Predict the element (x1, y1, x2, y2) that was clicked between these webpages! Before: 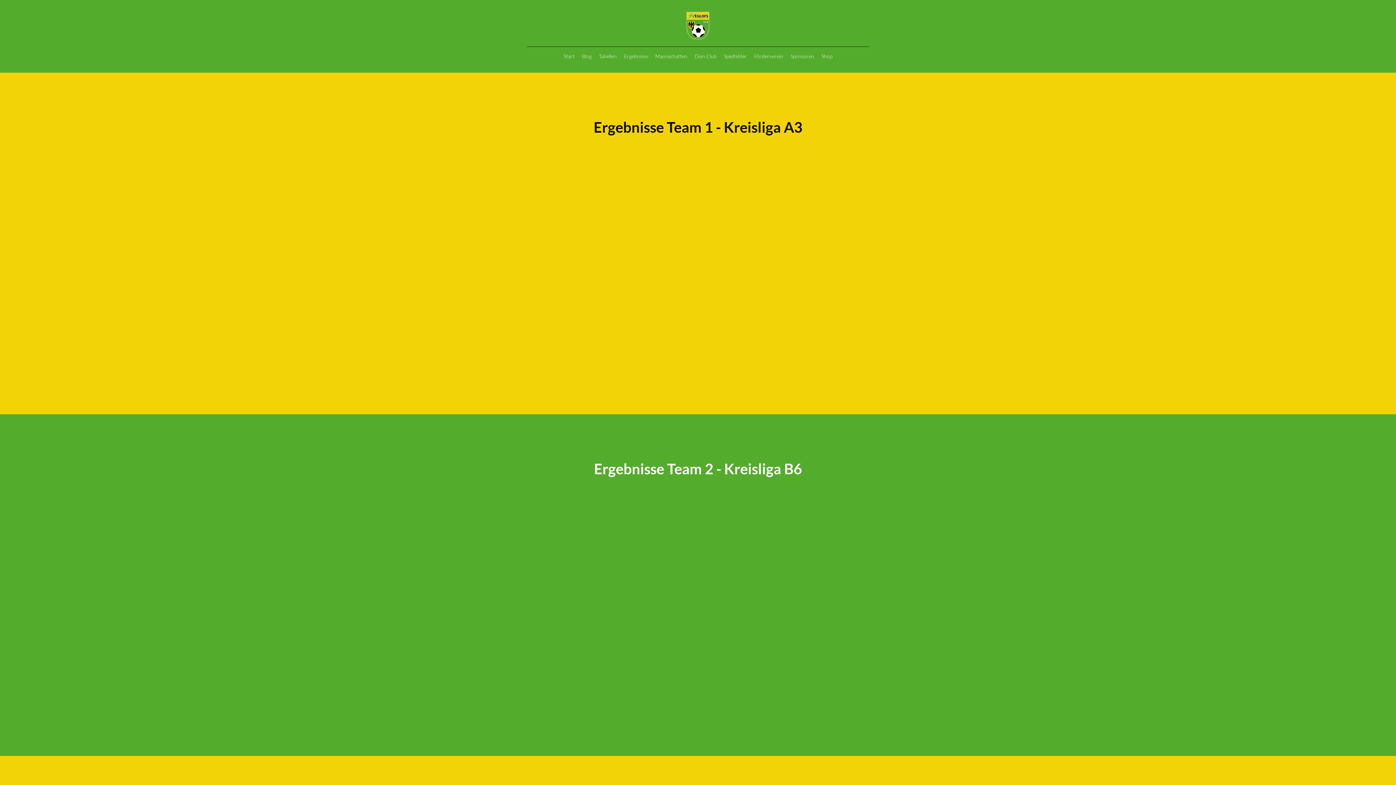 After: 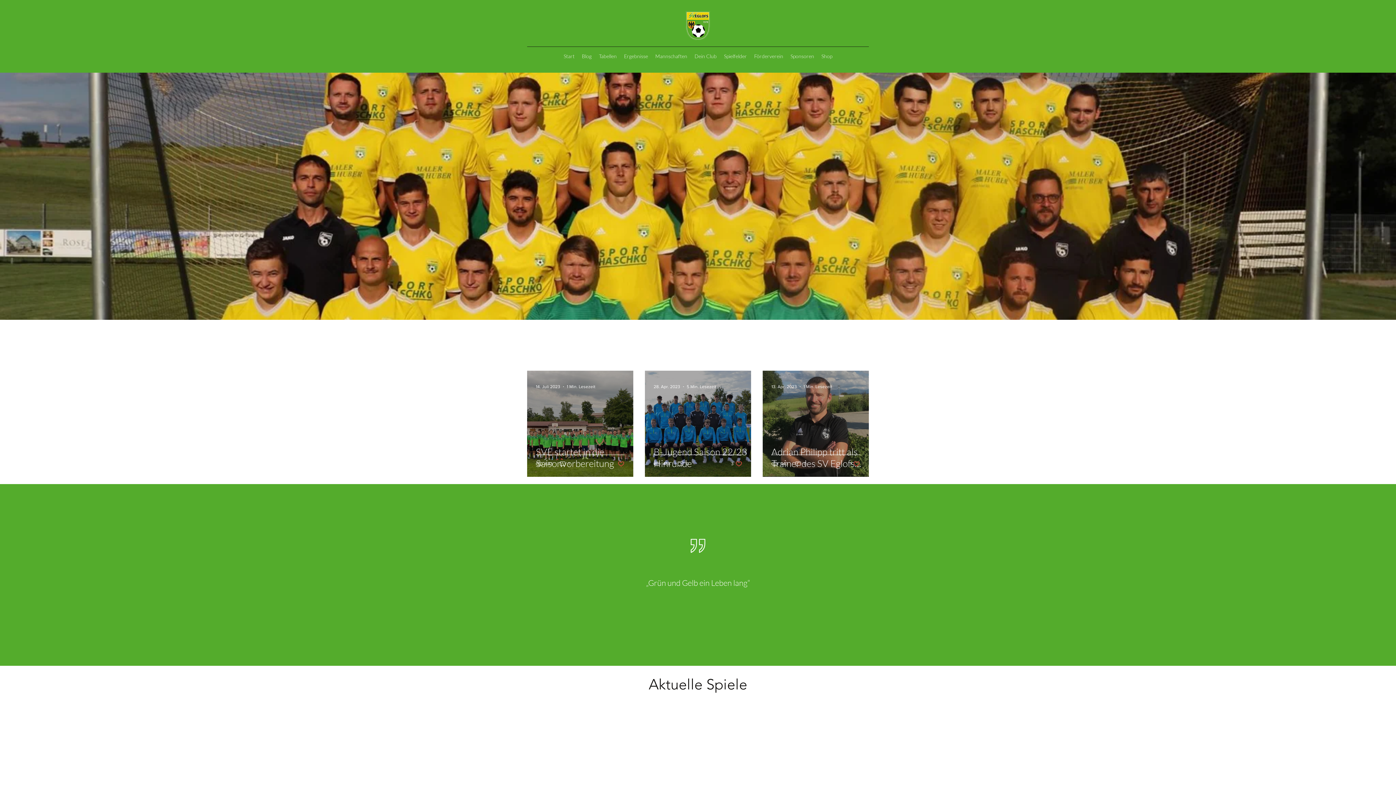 Action: label: Start bbox: (560, 50, 578, 61)